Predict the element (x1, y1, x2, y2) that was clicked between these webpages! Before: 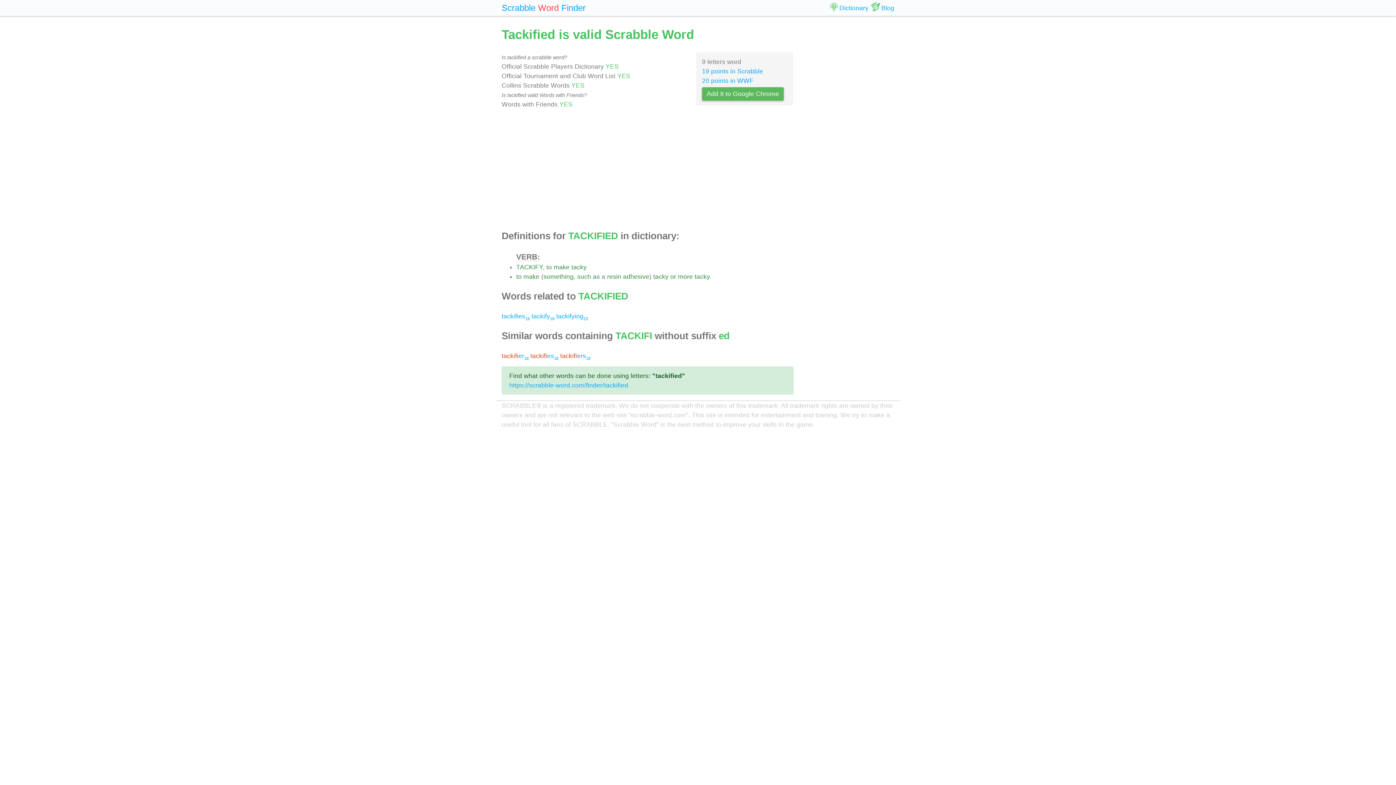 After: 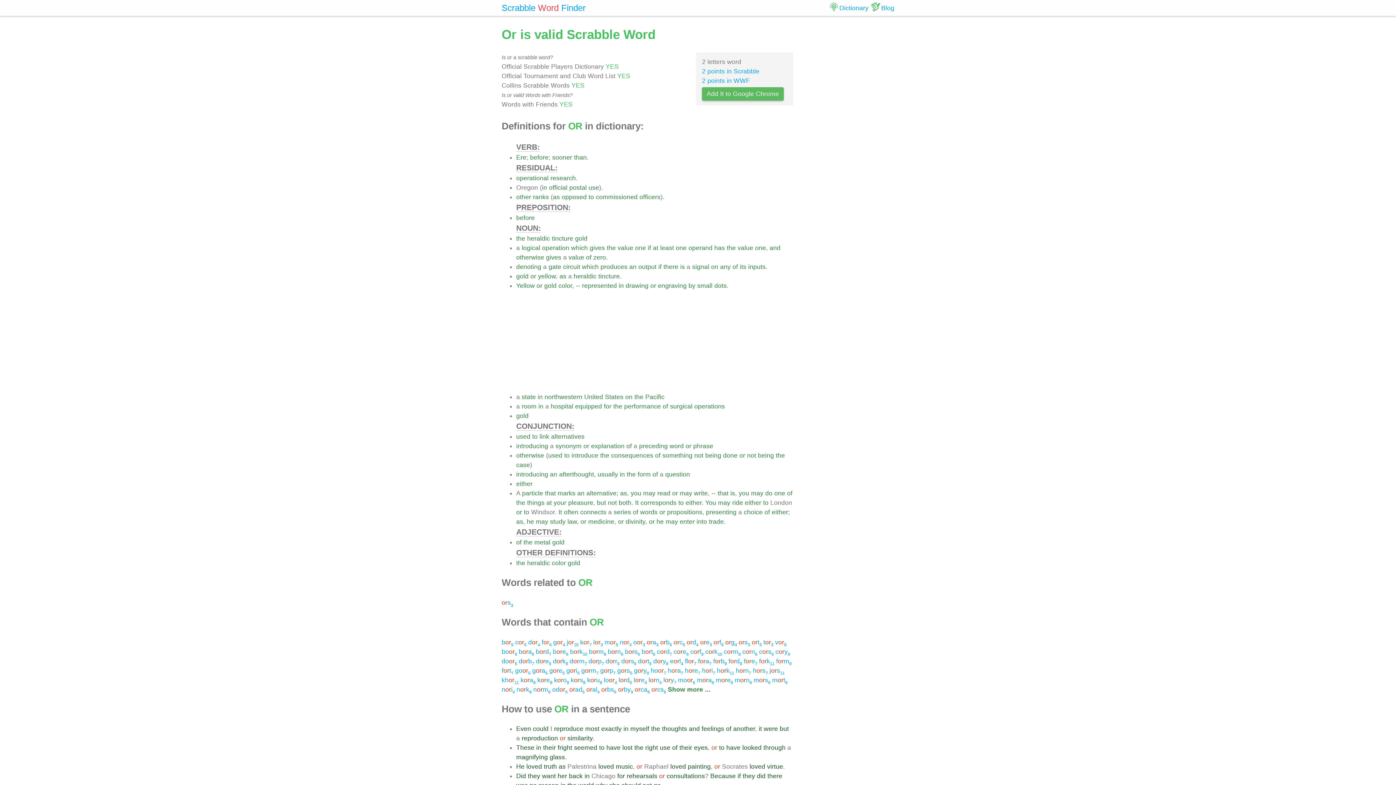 Action: bbox: (670, 273, 676, 280) label: or